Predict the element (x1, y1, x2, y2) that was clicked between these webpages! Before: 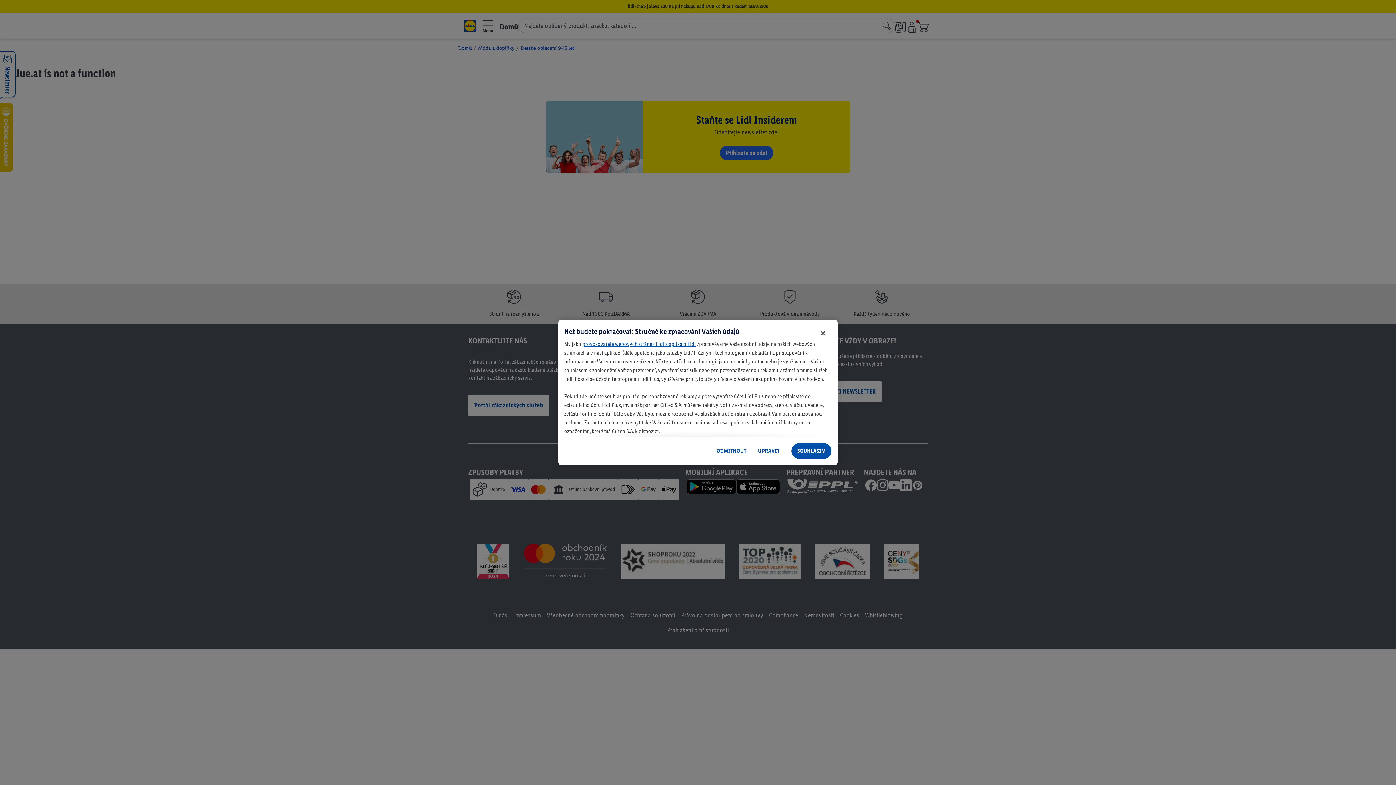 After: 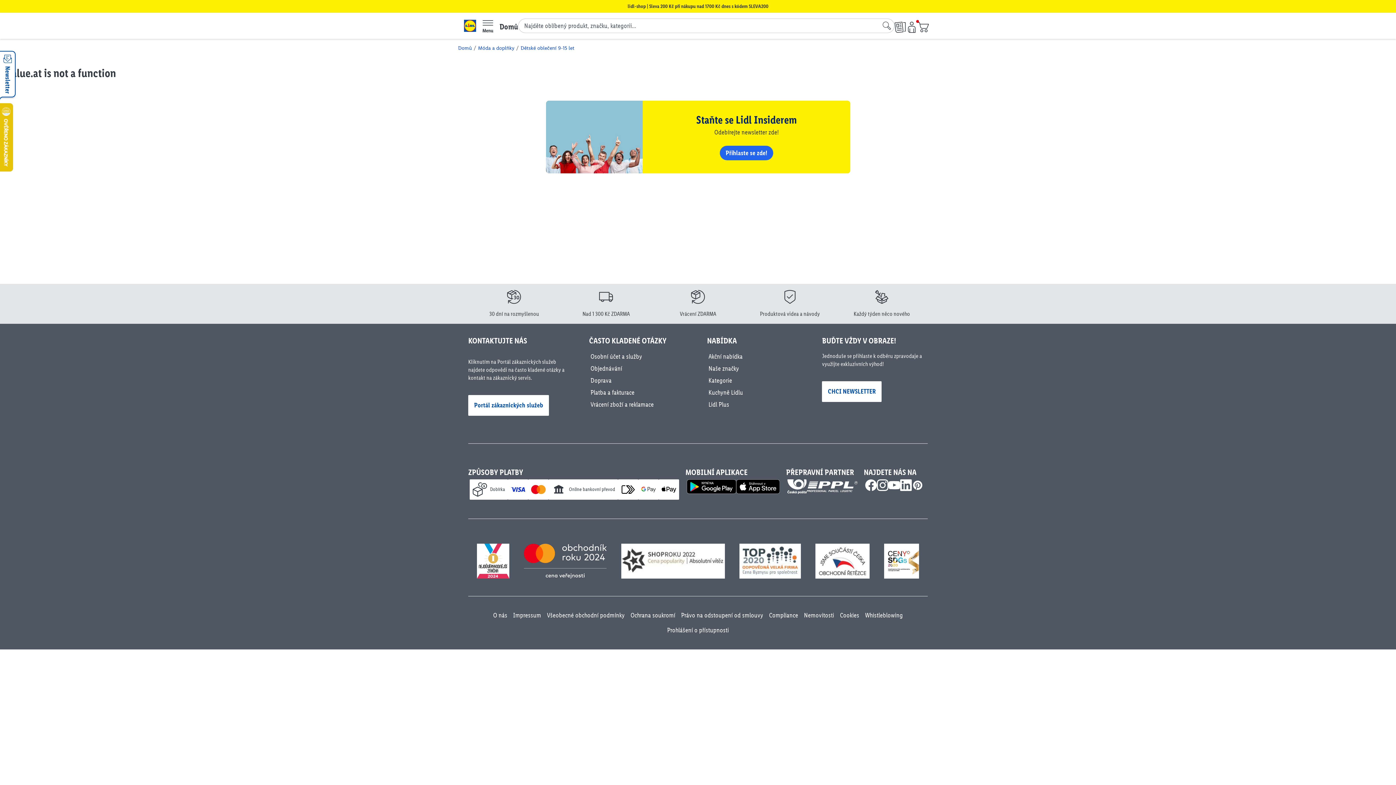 Action: label: ODMÍTNOUT bbox: (710, 442, 752, 459)